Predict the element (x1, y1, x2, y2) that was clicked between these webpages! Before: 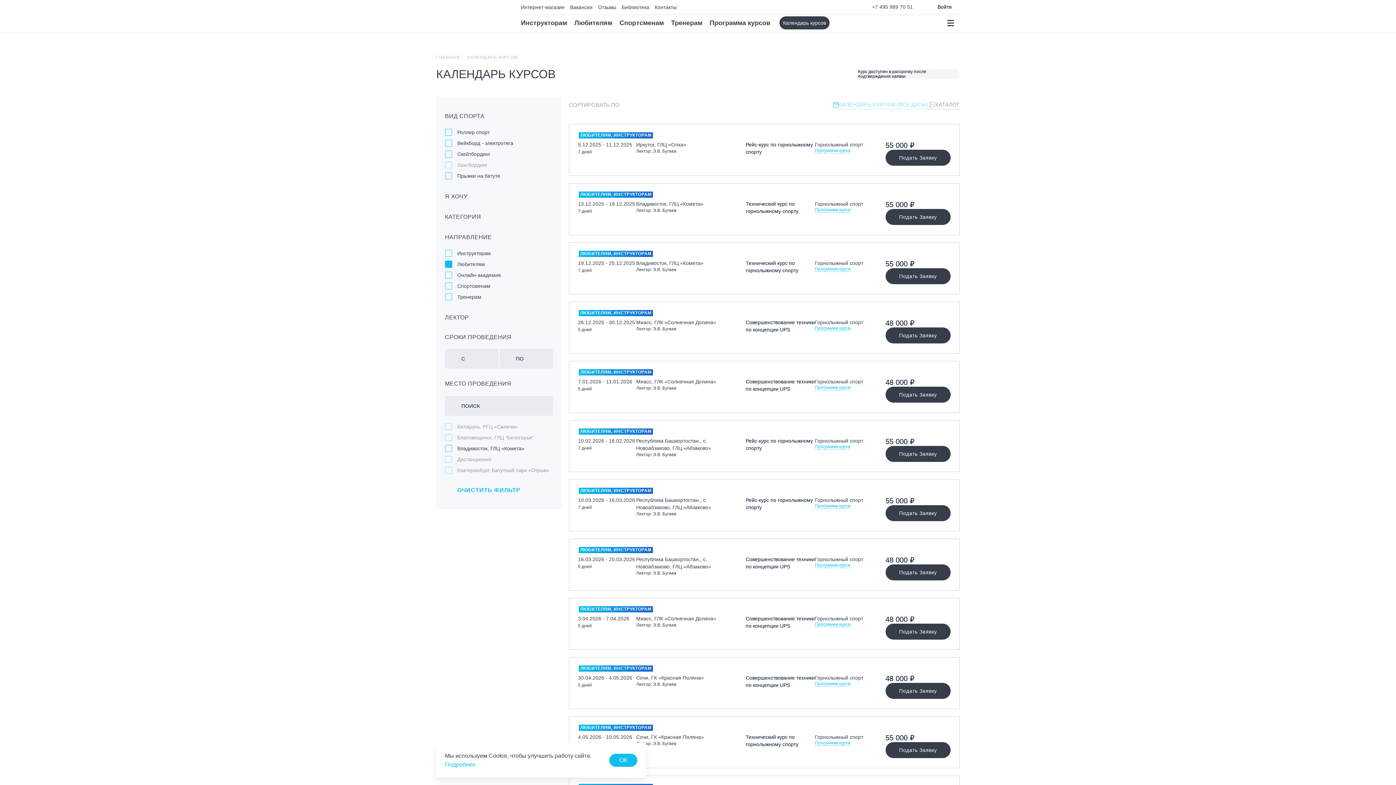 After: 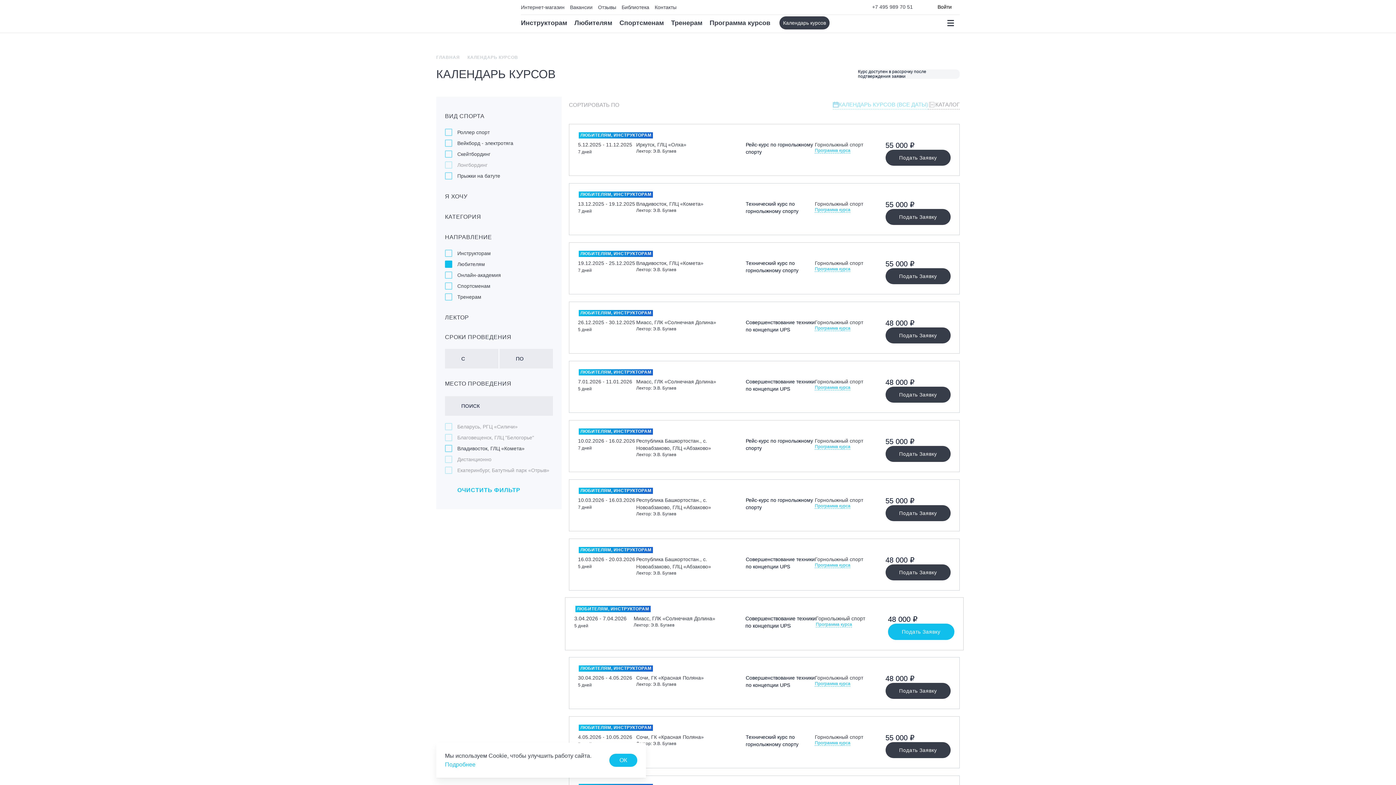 Action: bbox: (885, 623, 950, 639) label: Подать Заявку